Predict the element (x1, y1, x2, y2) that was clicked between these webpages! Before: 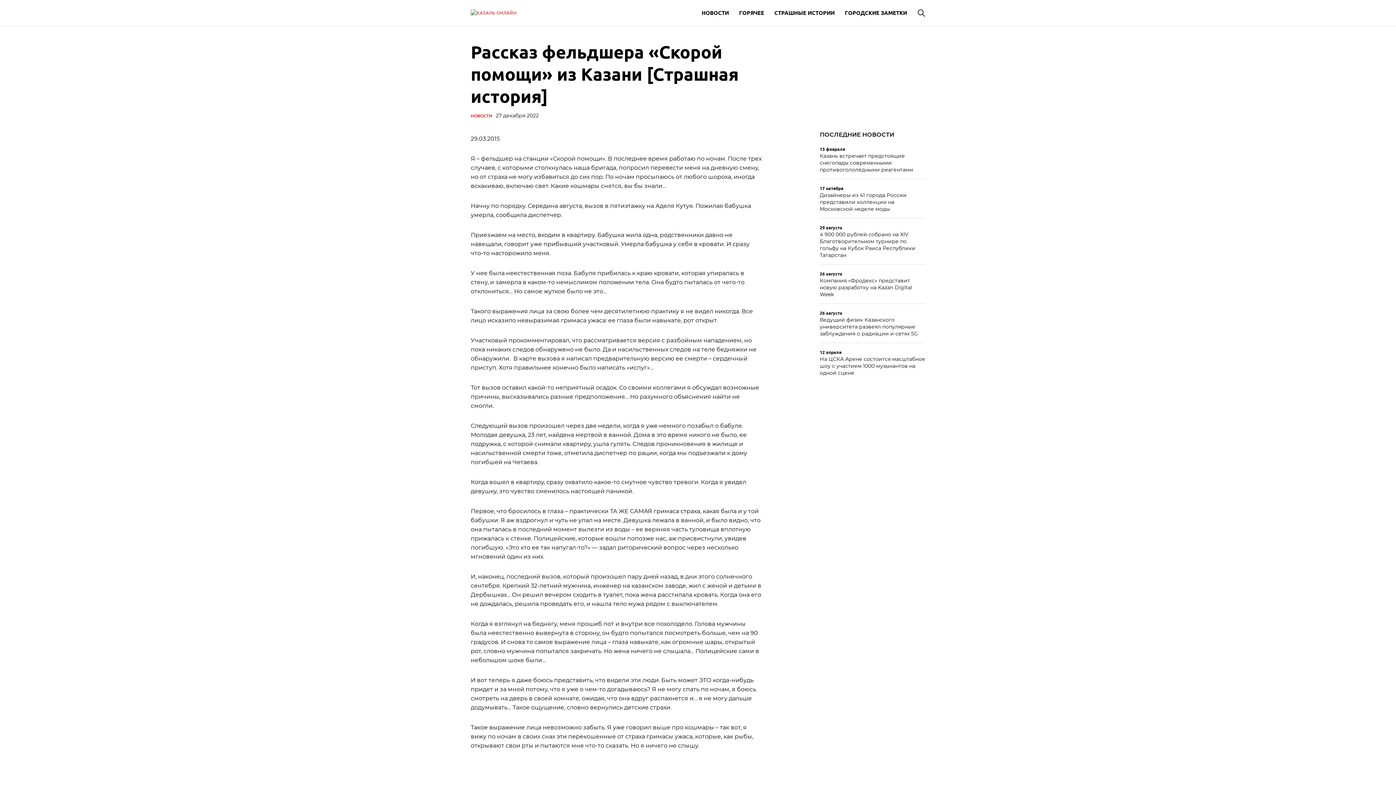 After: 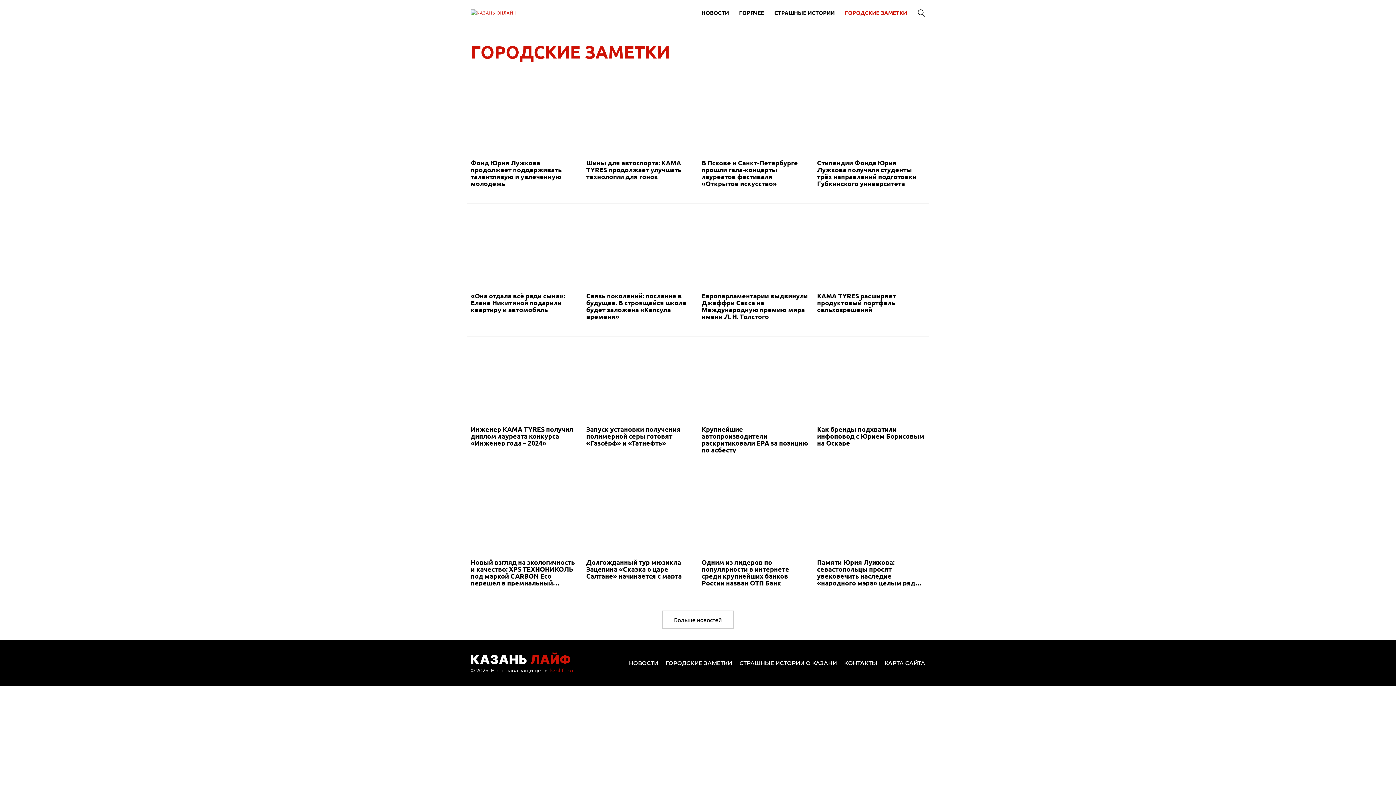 Action: label: ГОРОДСКИЕ ЗАМЕТКИ bbox: (840, 5, 912, 20)